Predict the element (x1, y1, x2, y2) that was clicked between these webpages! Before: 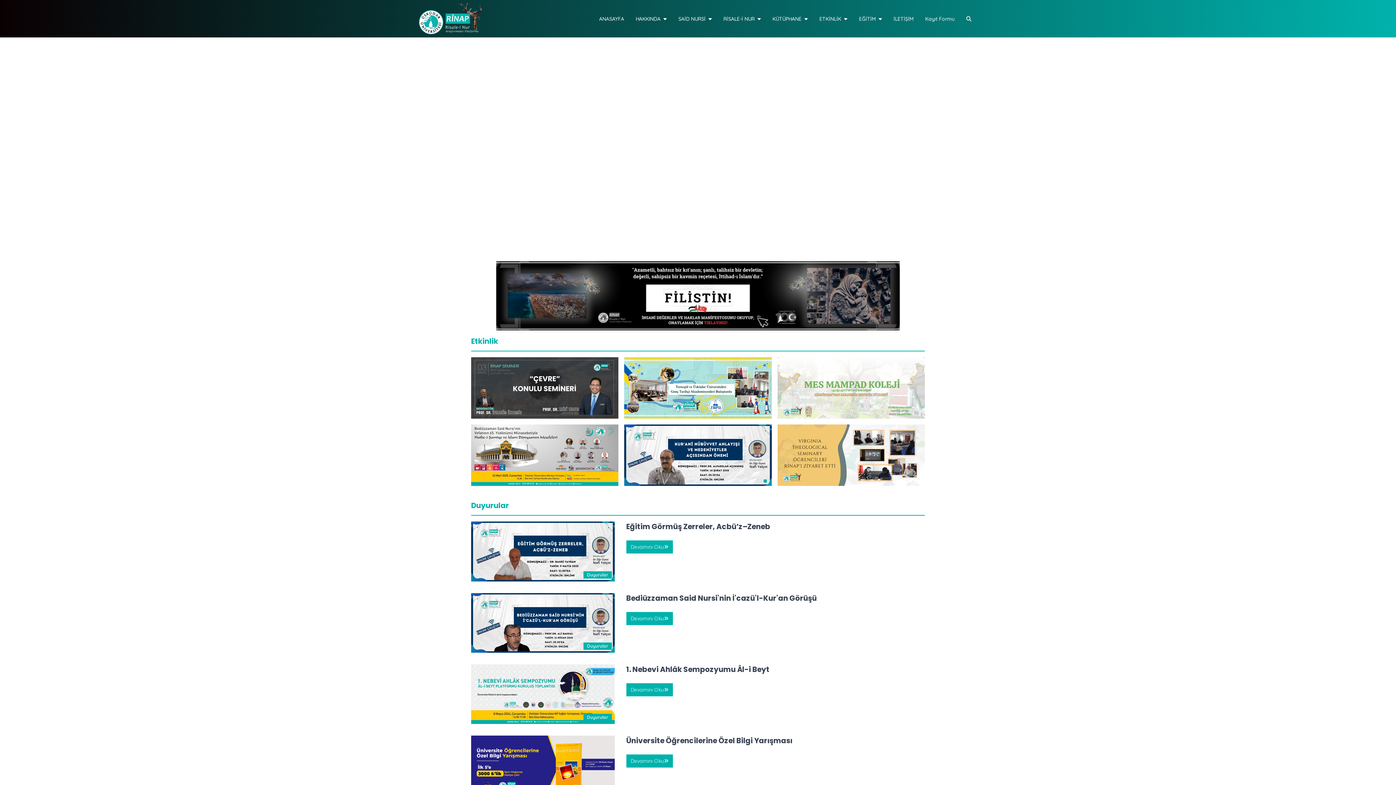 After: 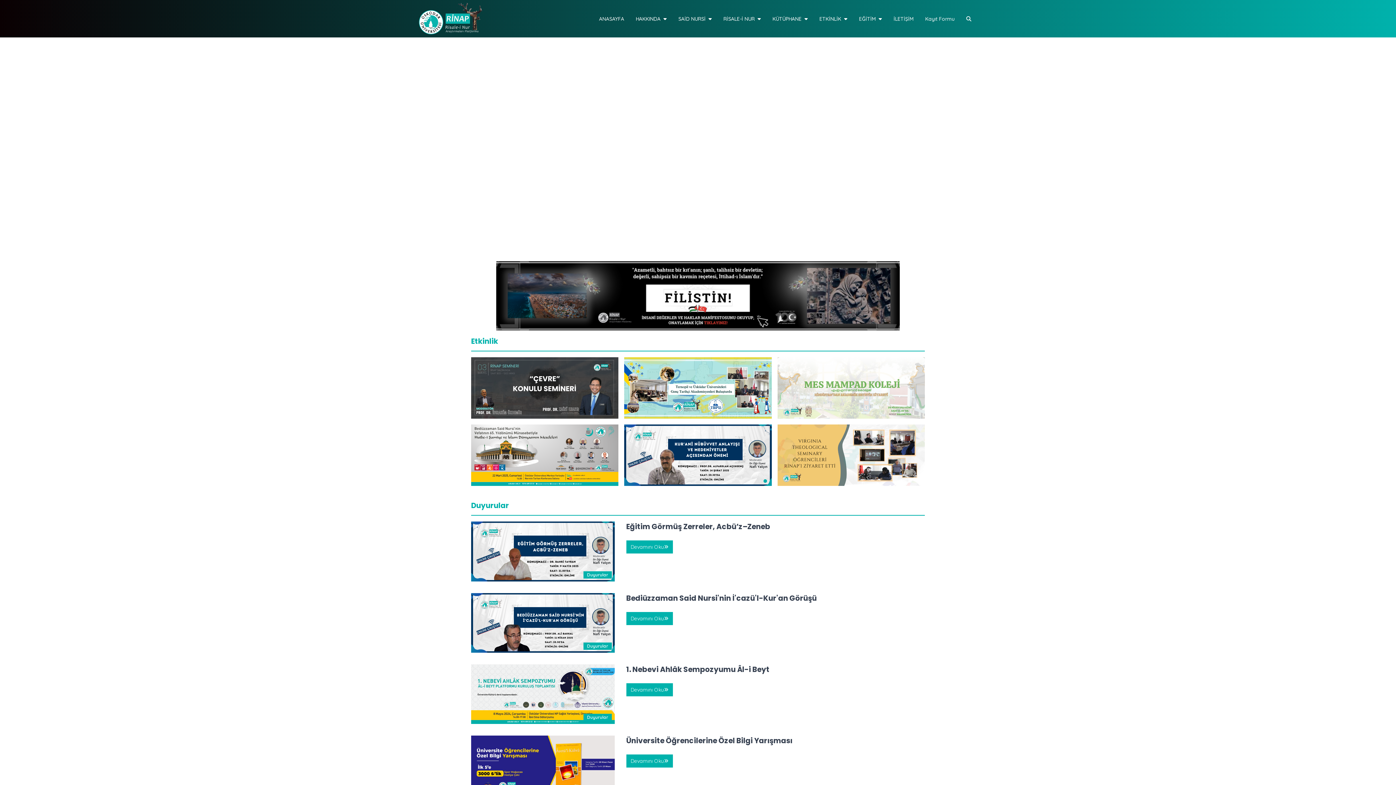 Action: bbox: (418, 2, 482, 34)